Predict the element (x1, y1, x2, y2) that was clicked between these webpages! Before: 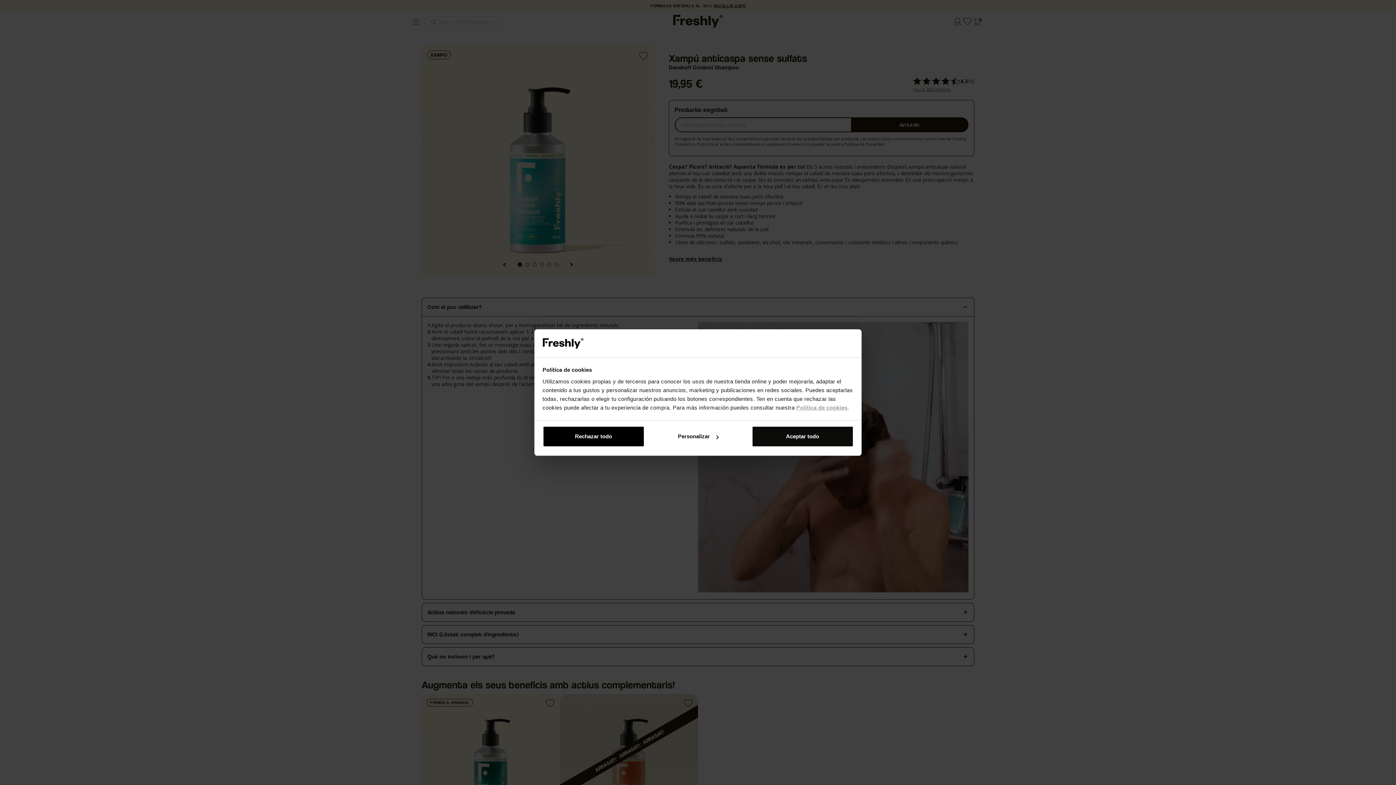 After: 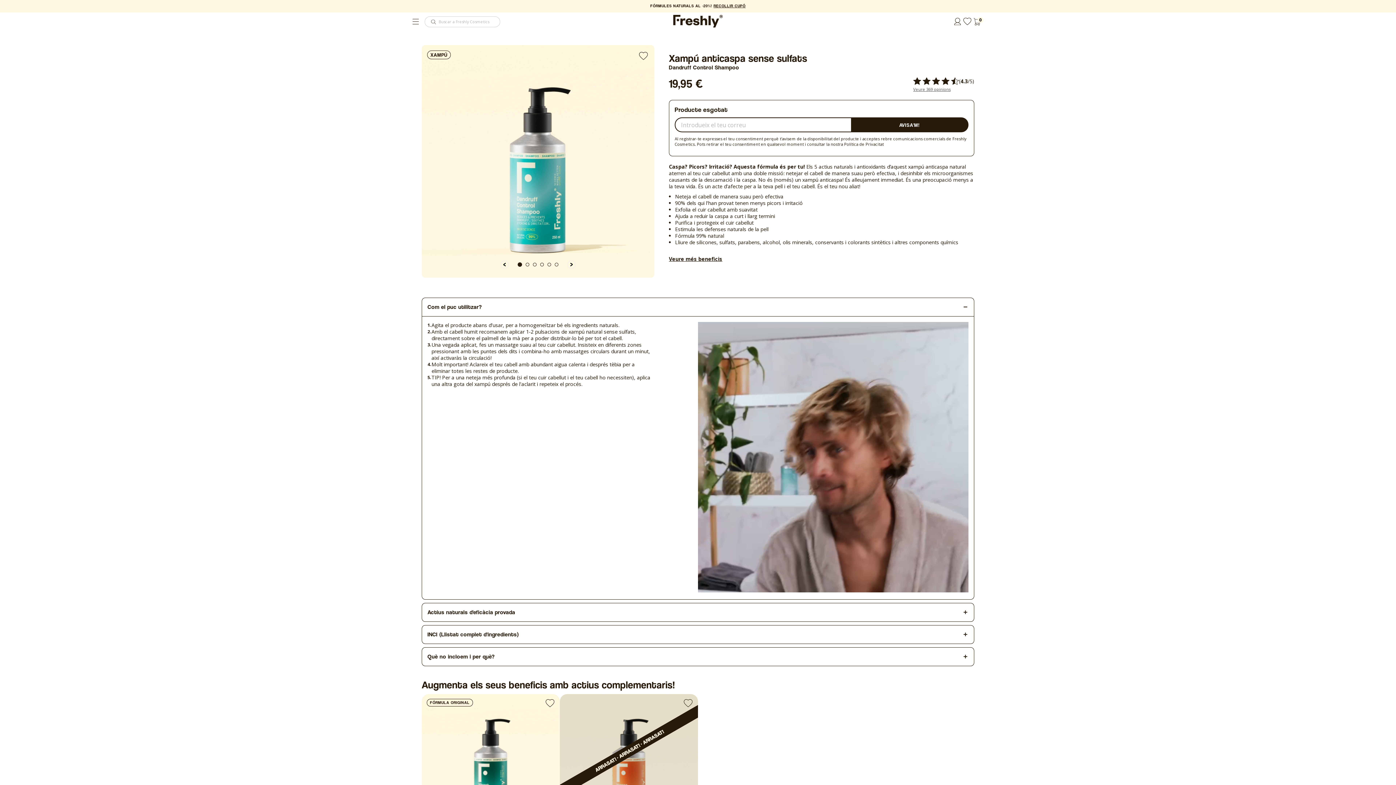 Action: bbox: (542, 426, 644, 447) label: Rechazar todo